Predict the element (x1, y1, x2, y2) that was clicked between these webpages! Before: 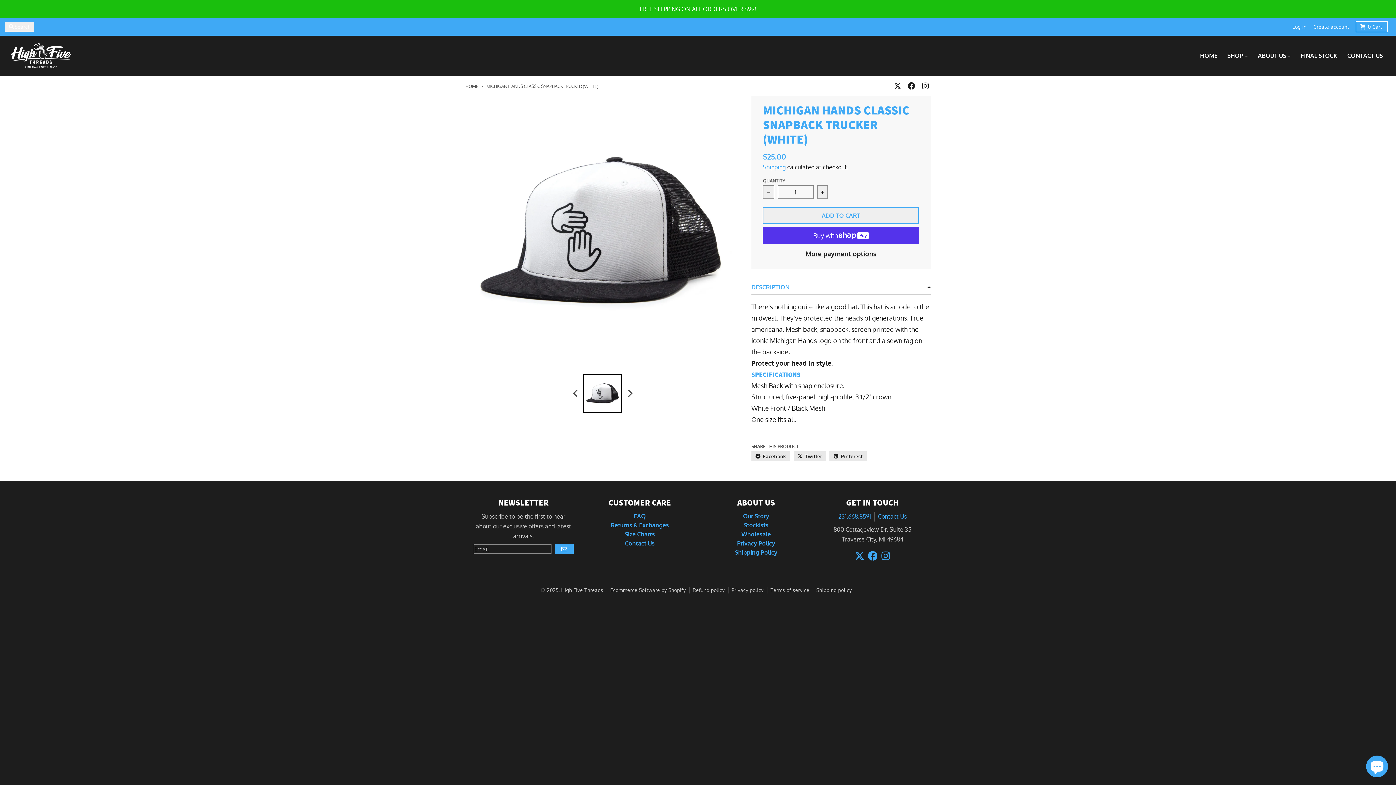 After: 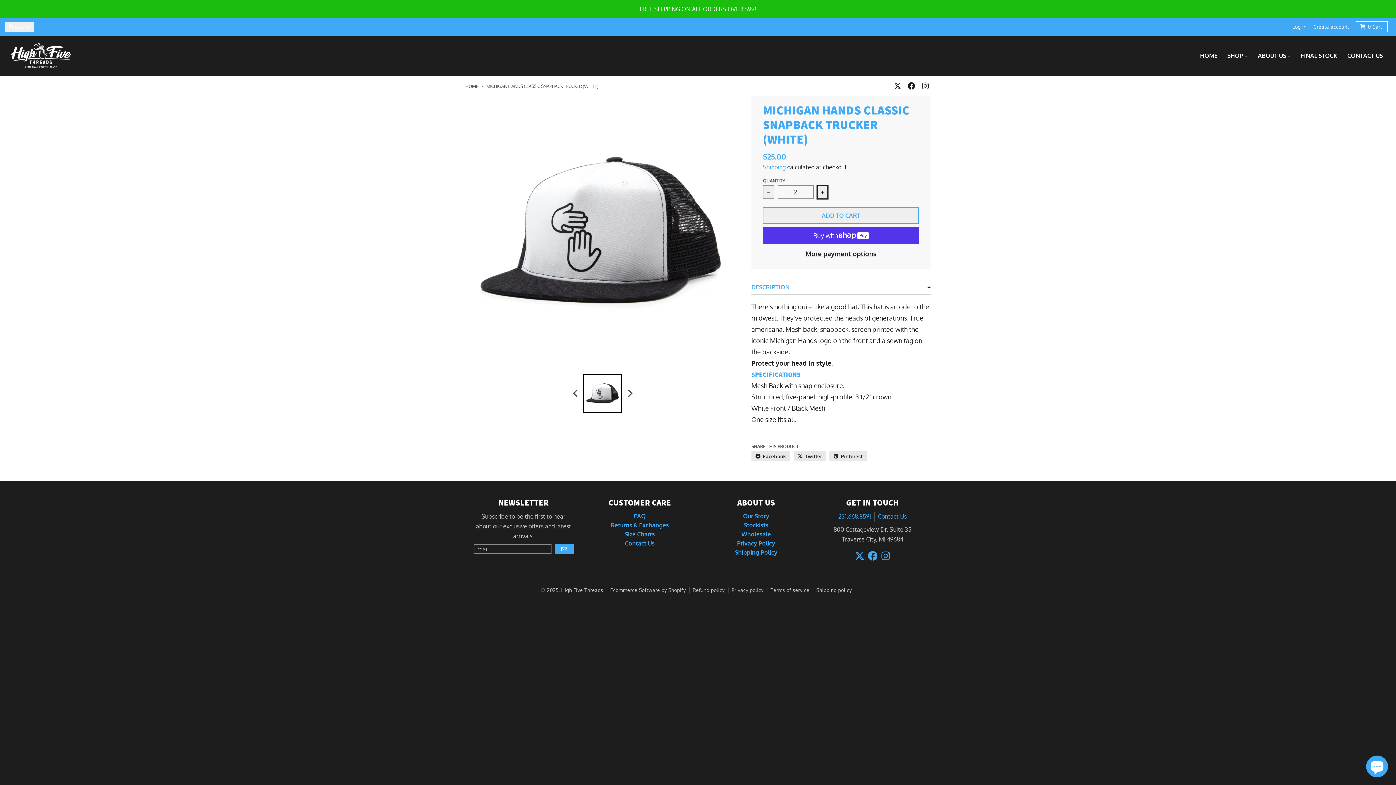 Action: bbox: (817, 185, 828, 199) label: Increase quantity for Michigan Hands Classic Snapback Trucker (White)